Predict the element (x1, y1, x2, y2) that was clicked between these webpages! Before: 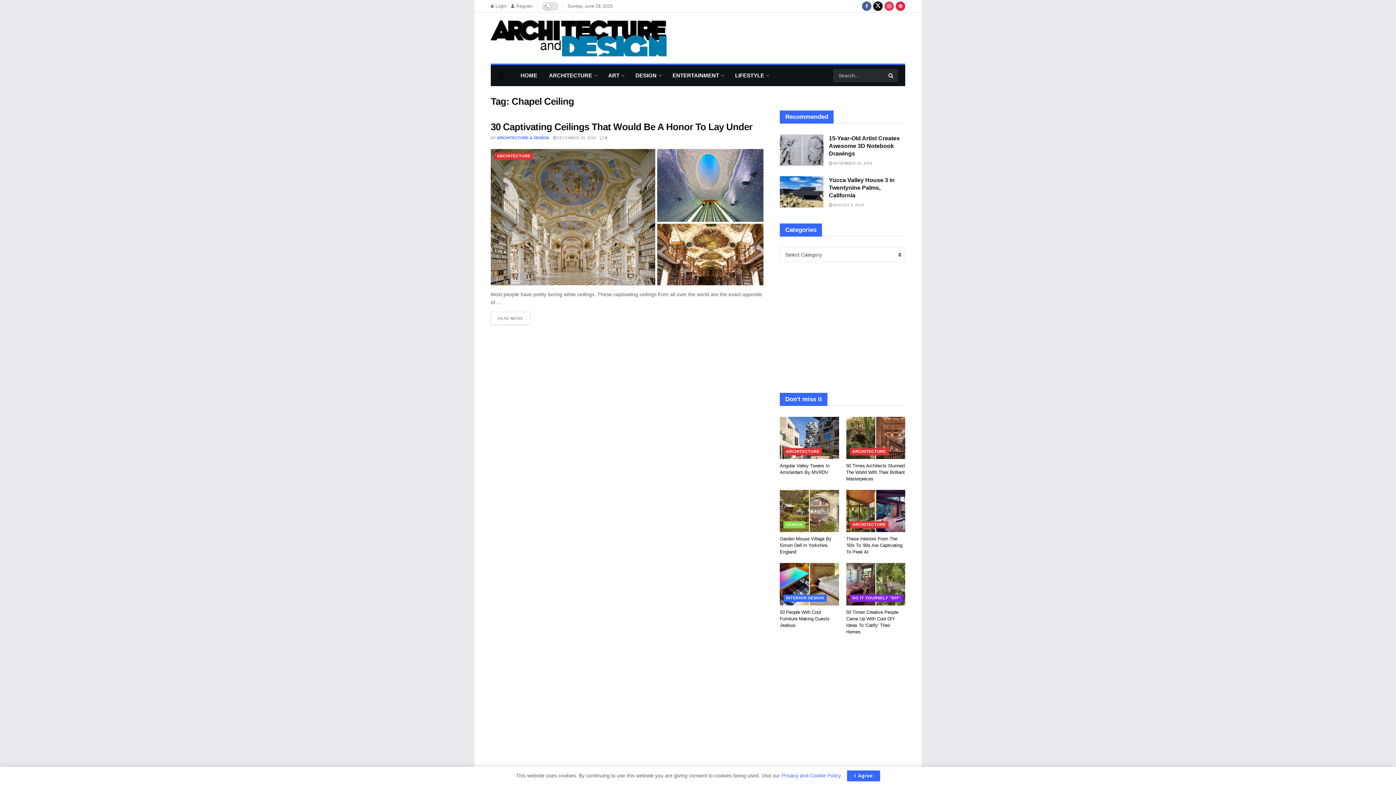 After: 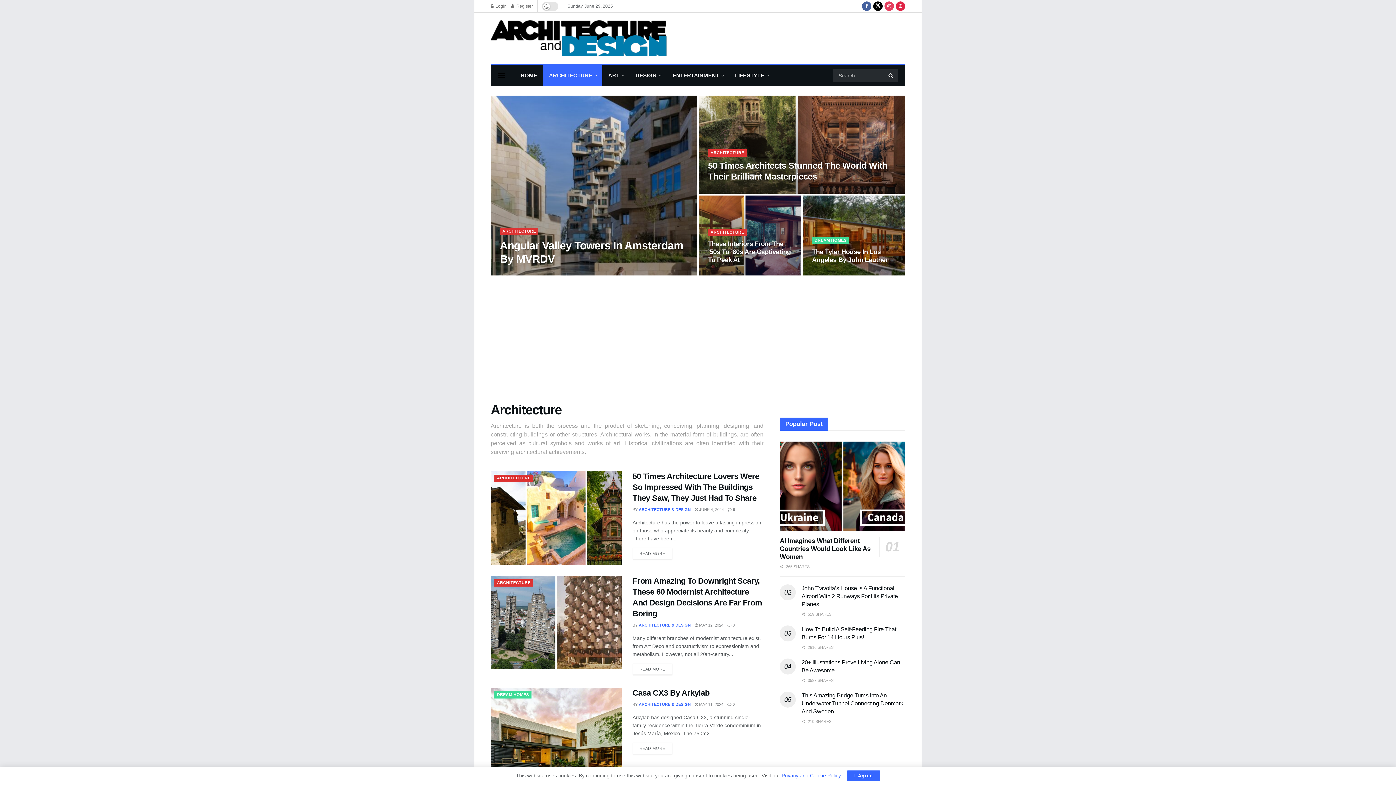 Action: label: ARCHITECTURE bbox: (783, 448, 822, 455)